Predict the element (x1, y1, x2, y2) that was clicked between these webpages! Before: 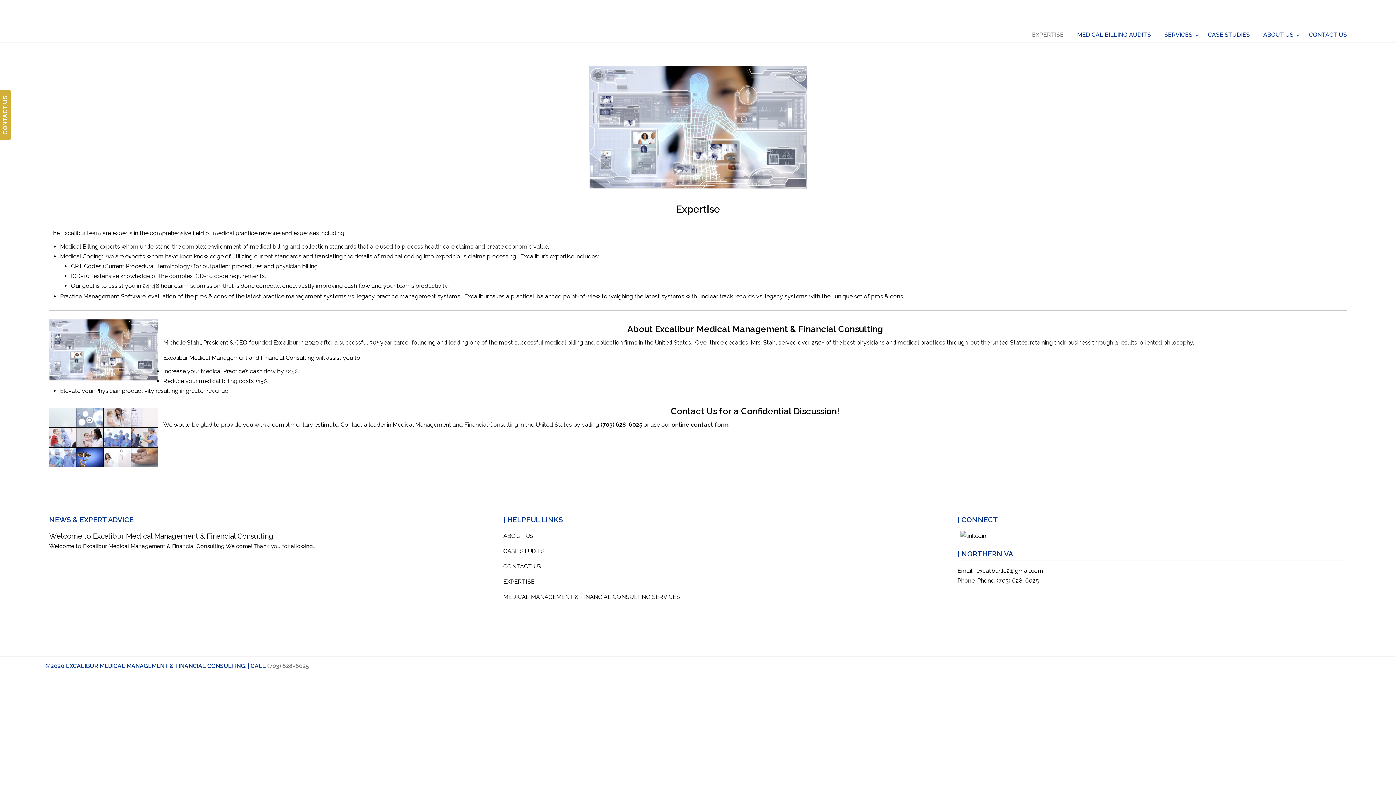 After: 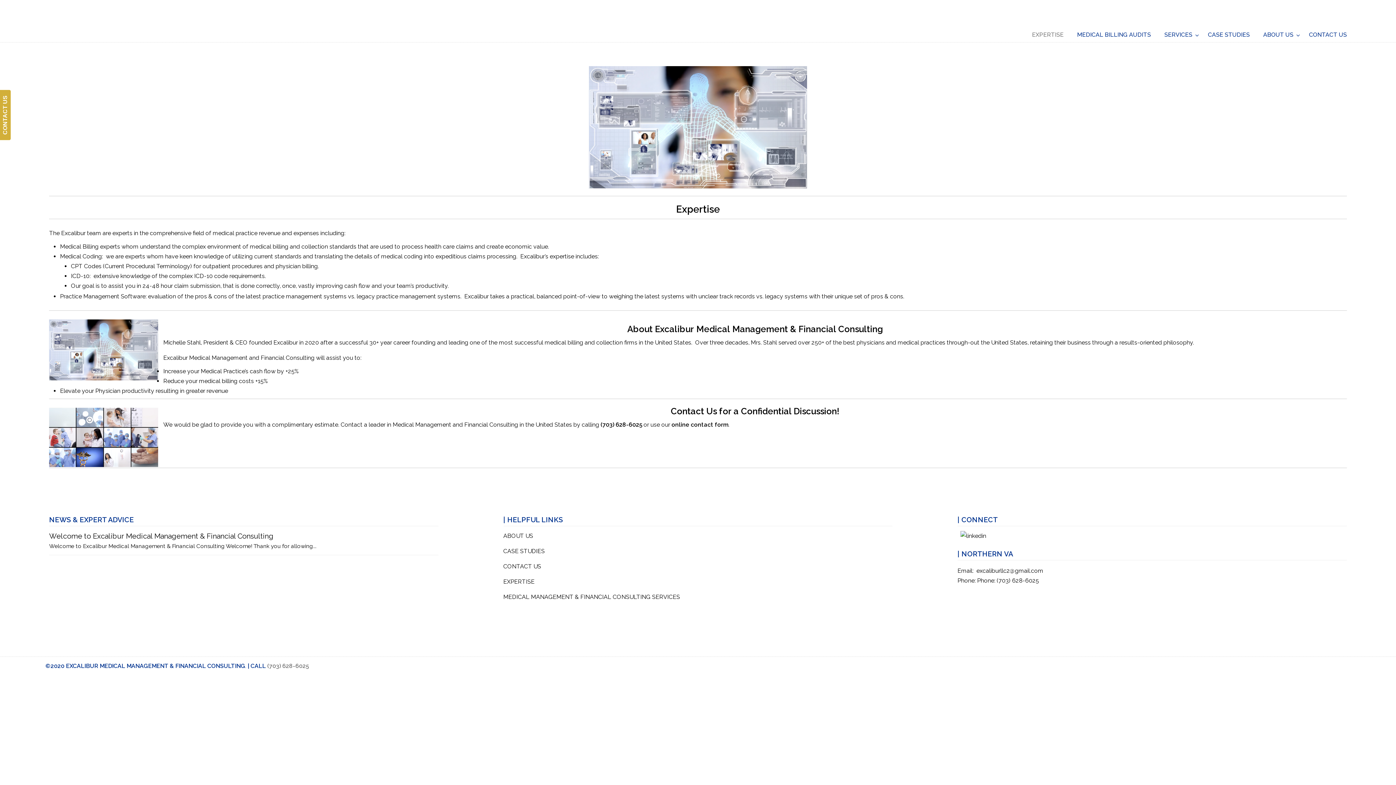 Action: label: (703) 628-6025 bbox: (267, 663, 308, 669)